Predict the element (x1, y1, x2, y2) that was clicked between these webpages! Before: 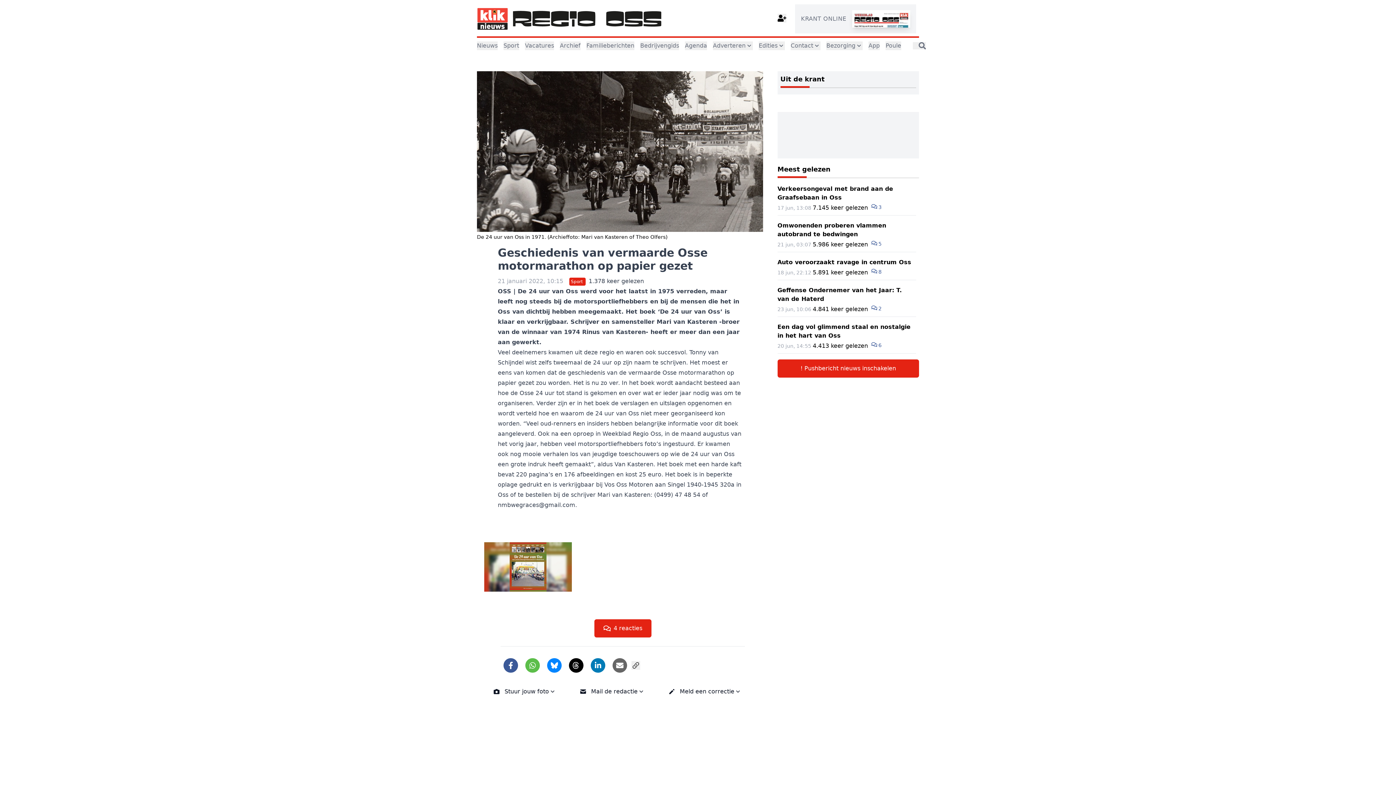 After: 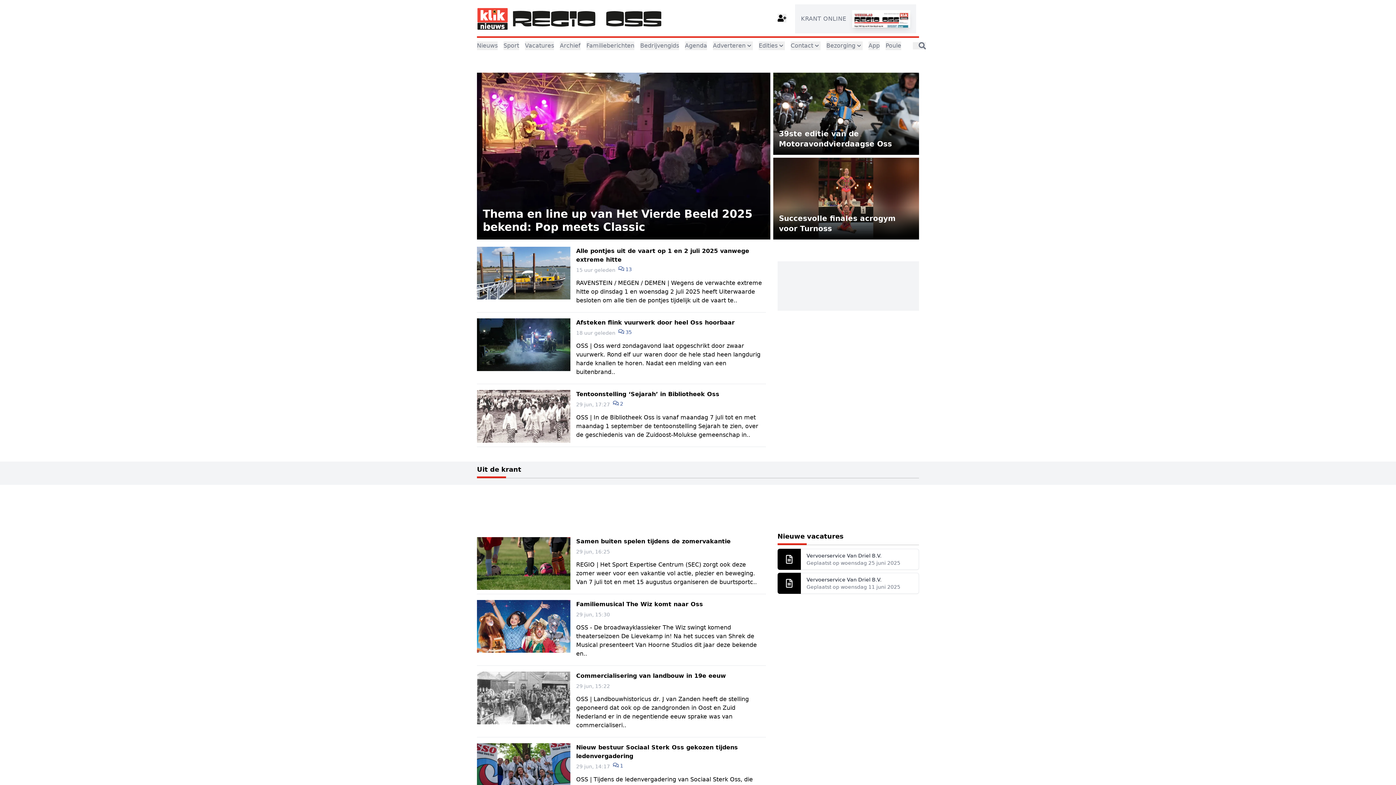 Action: label: ! Pushbericht nieuws inschakelen bbox: (777, 365, 919, 372)